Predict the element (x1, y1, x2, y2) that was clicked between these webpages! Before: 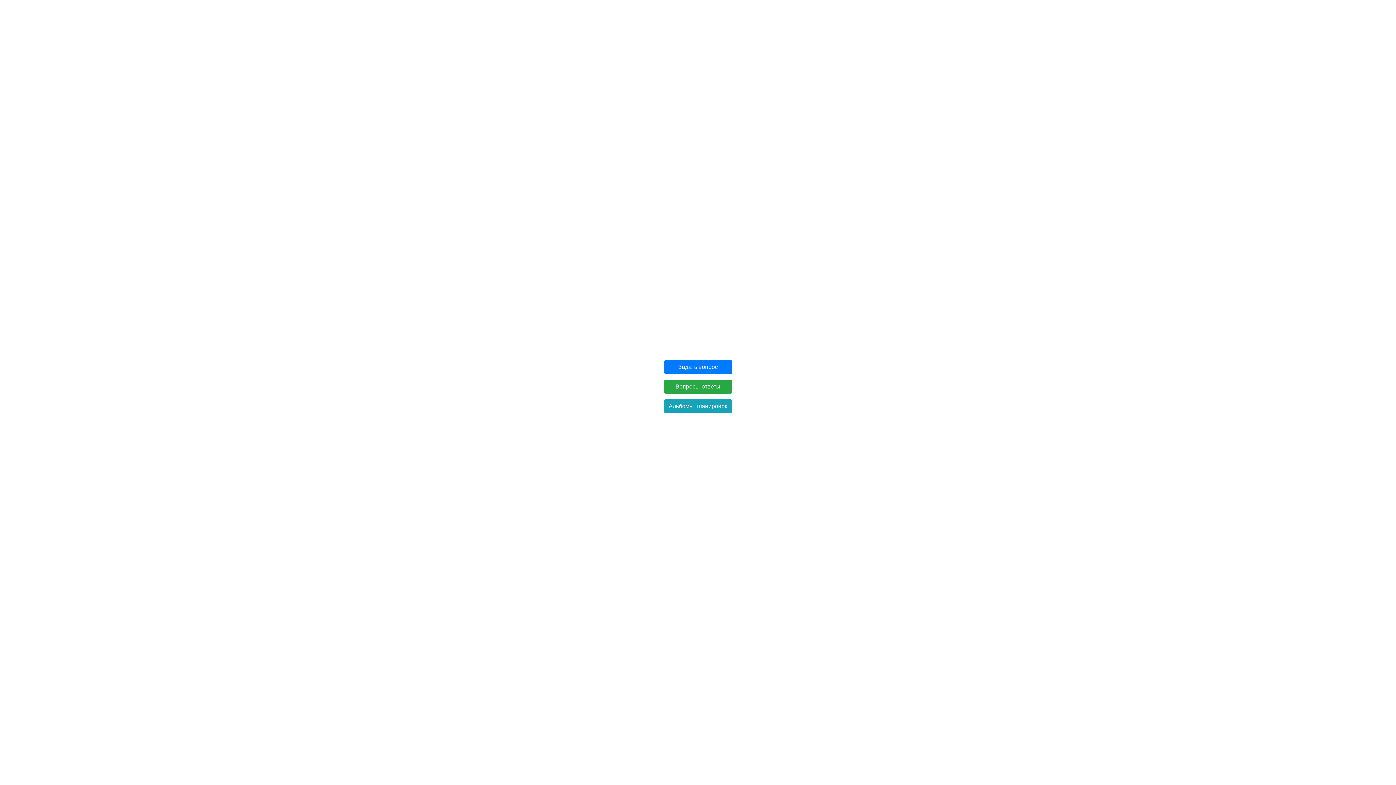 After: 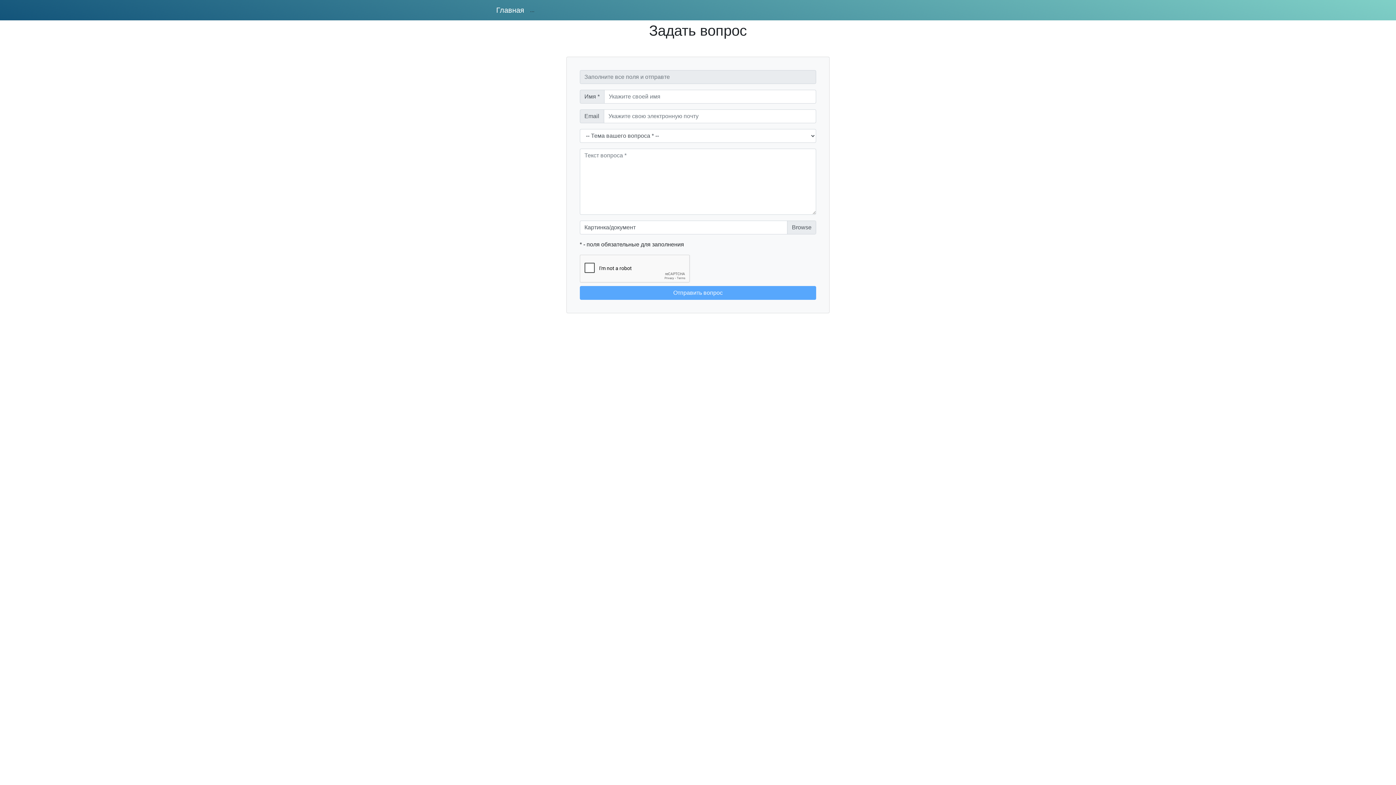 Action: bbox: (664, 360, 732, 374) label: Задать вопрос